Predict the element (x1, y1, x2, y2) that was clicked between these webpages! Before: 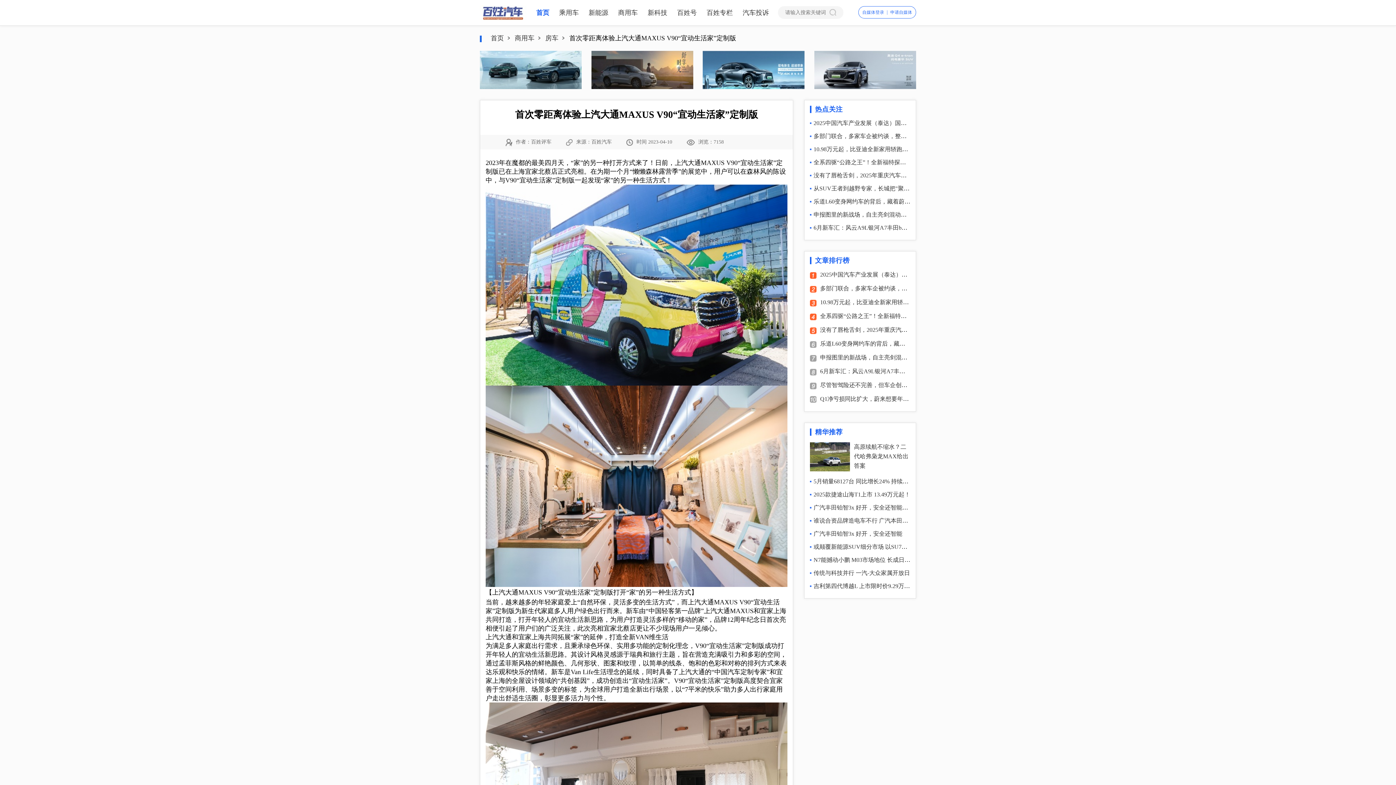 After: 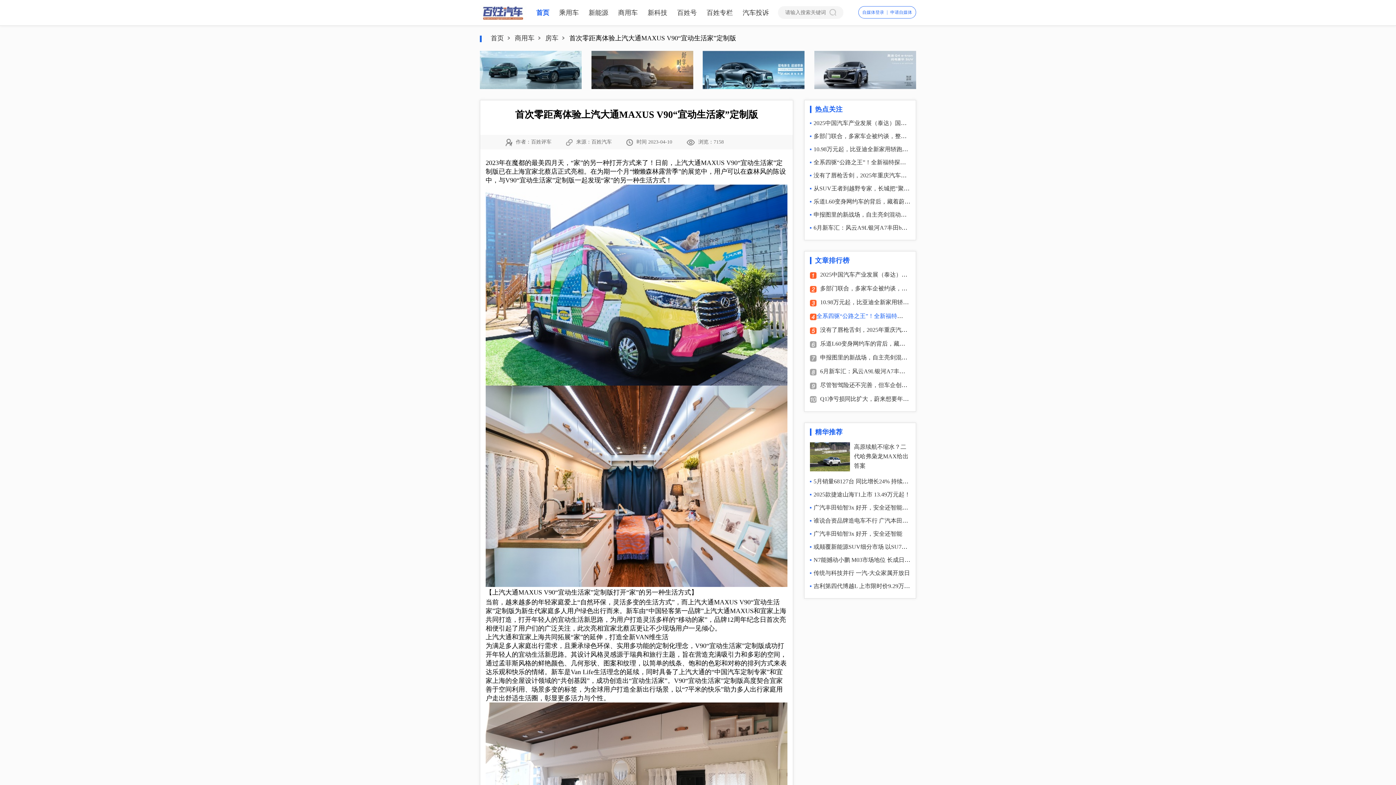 Action: label: 全系四驱“公路之王”！全新福特探险者四驱穿越版上市 bbox: (820, 313, 959, 319)